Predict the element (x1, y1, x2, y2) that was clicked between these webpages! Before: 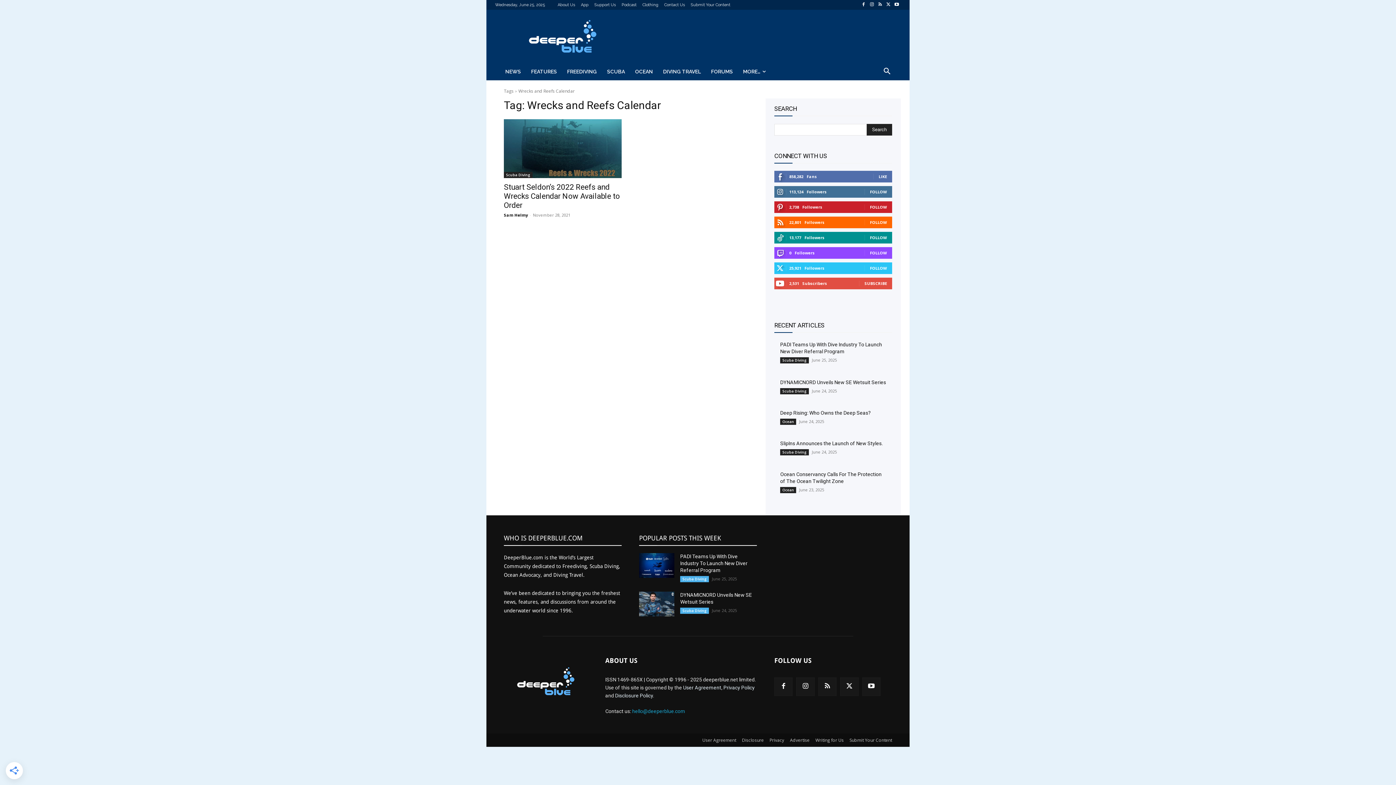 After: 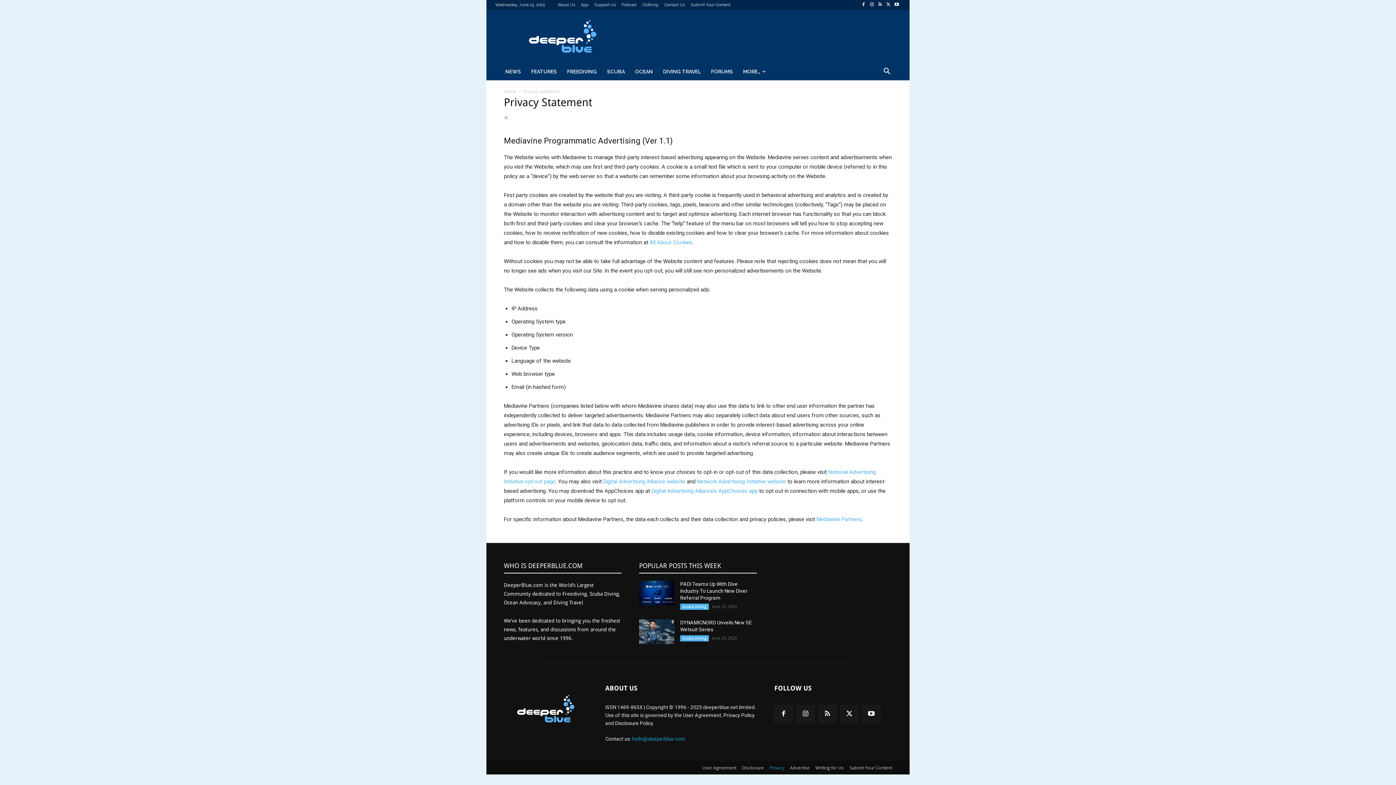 Action: bbox: (769, 736, 784, 744) label: Privacy